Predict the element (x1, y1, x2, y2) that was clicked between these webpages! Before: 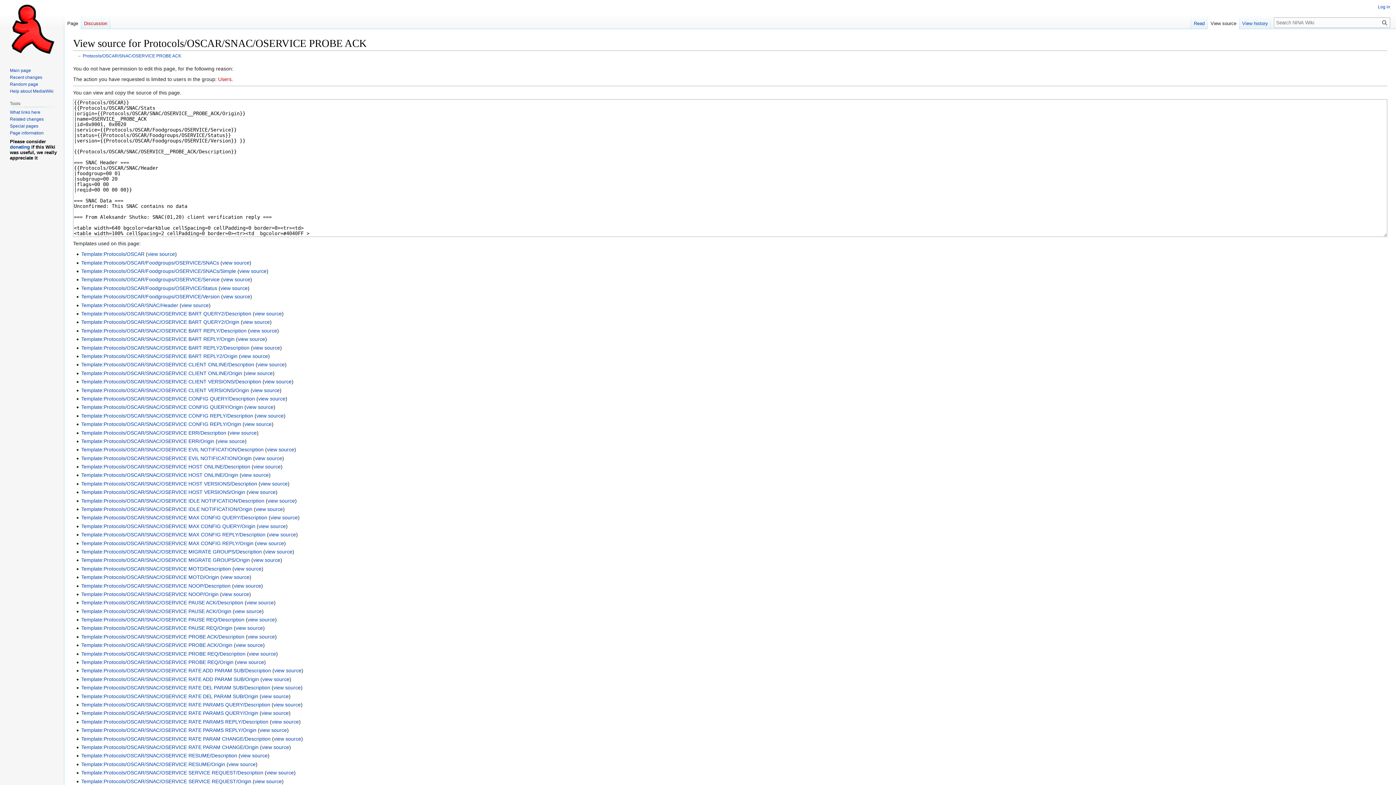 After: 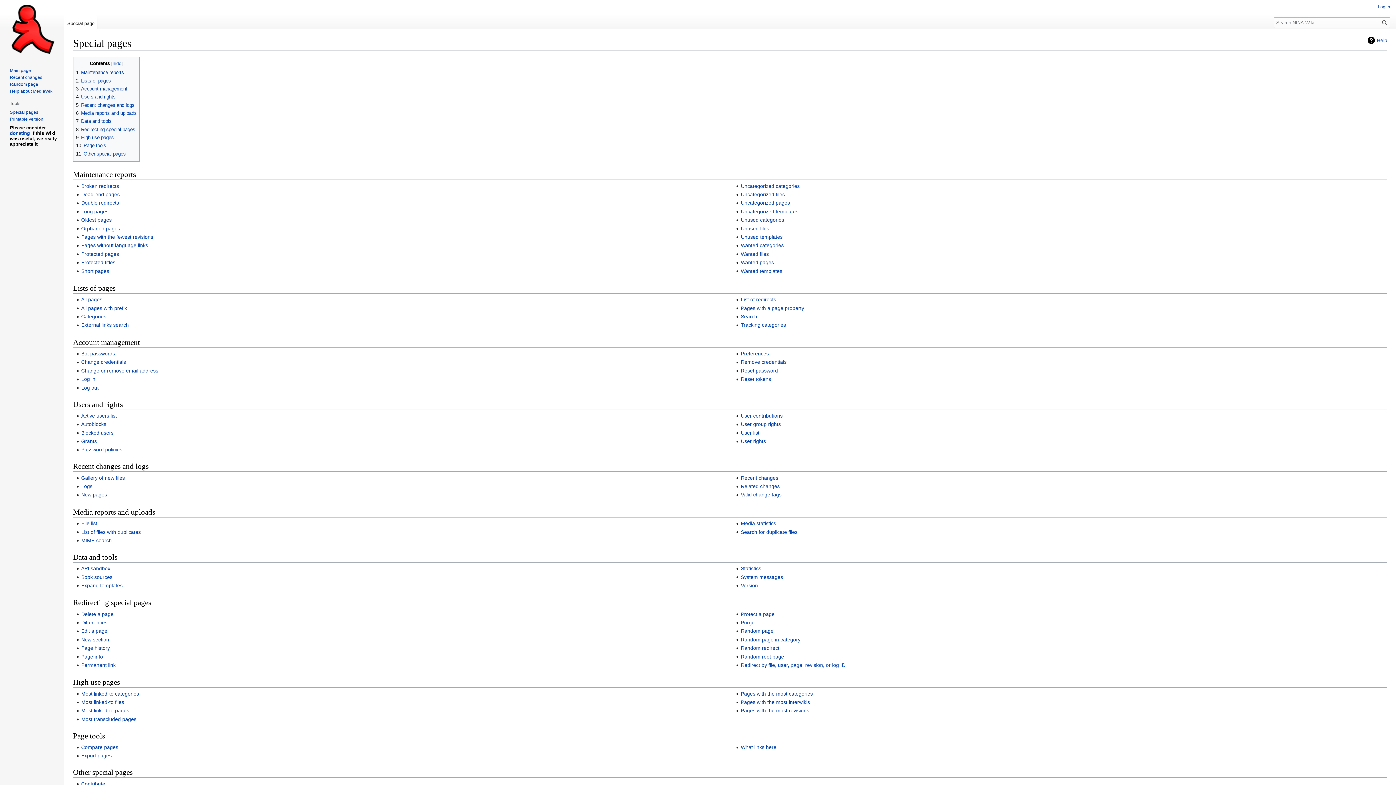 Action: bbox: (9, 123, 38, 128) label: Special pages